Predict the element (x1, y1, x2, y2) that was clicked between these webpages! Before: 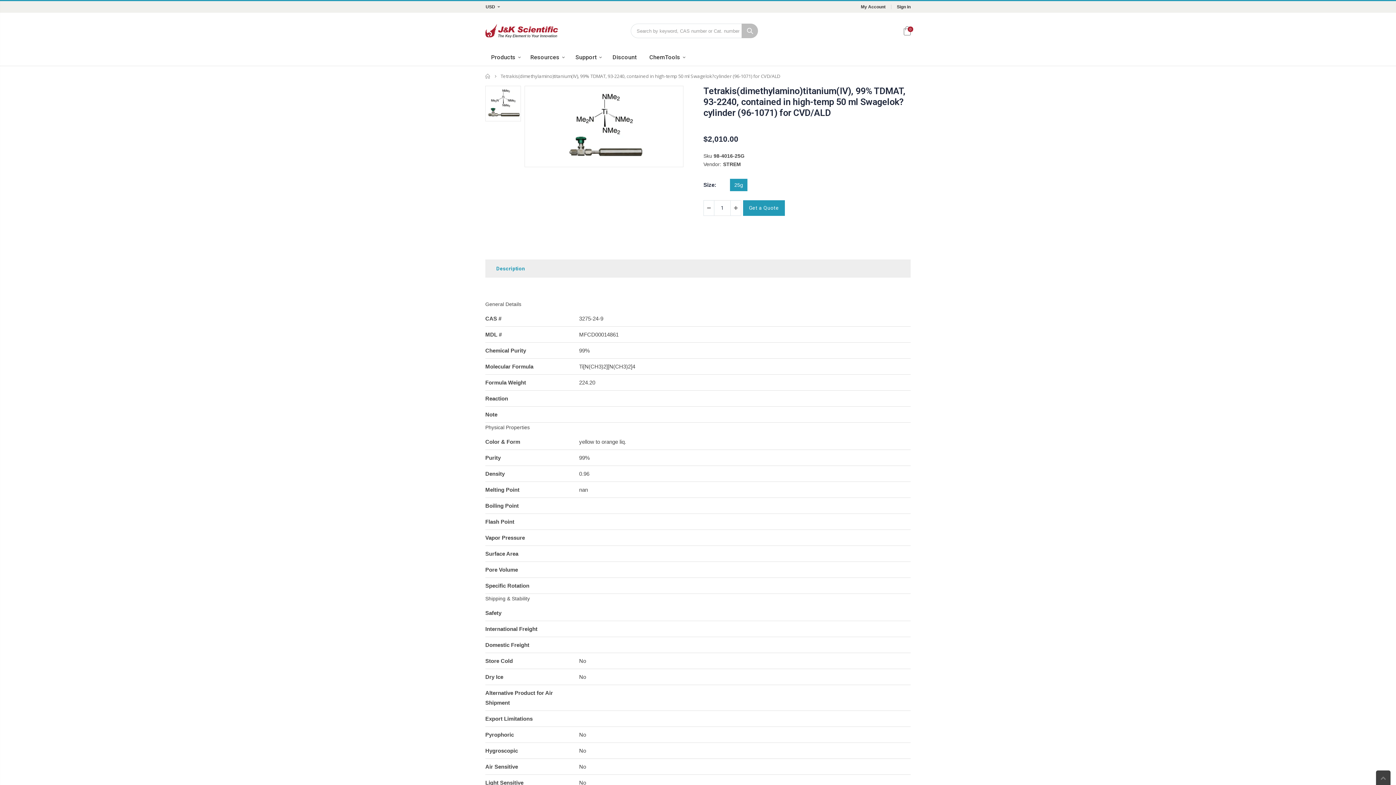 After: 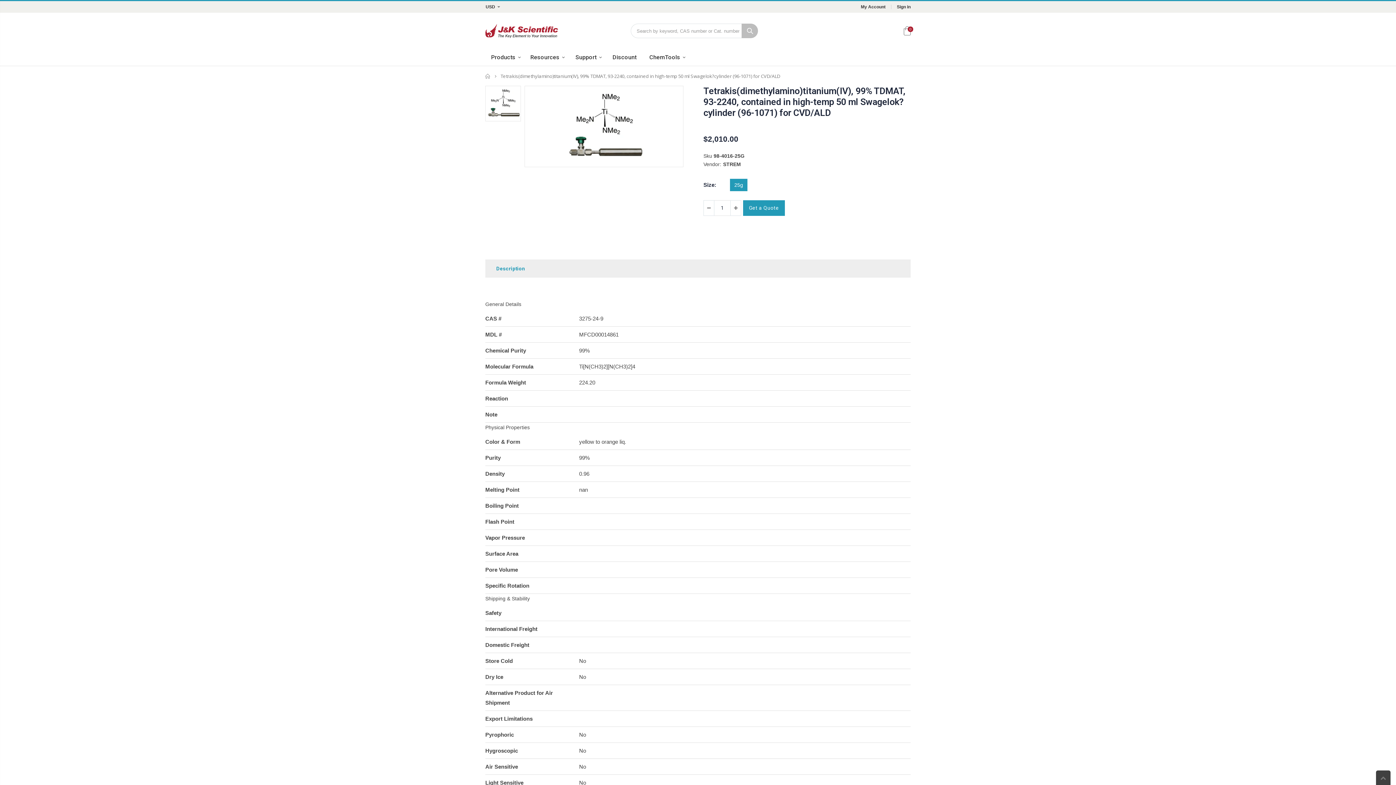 Action: bbox: (496, 259, 525, 277) label: Description